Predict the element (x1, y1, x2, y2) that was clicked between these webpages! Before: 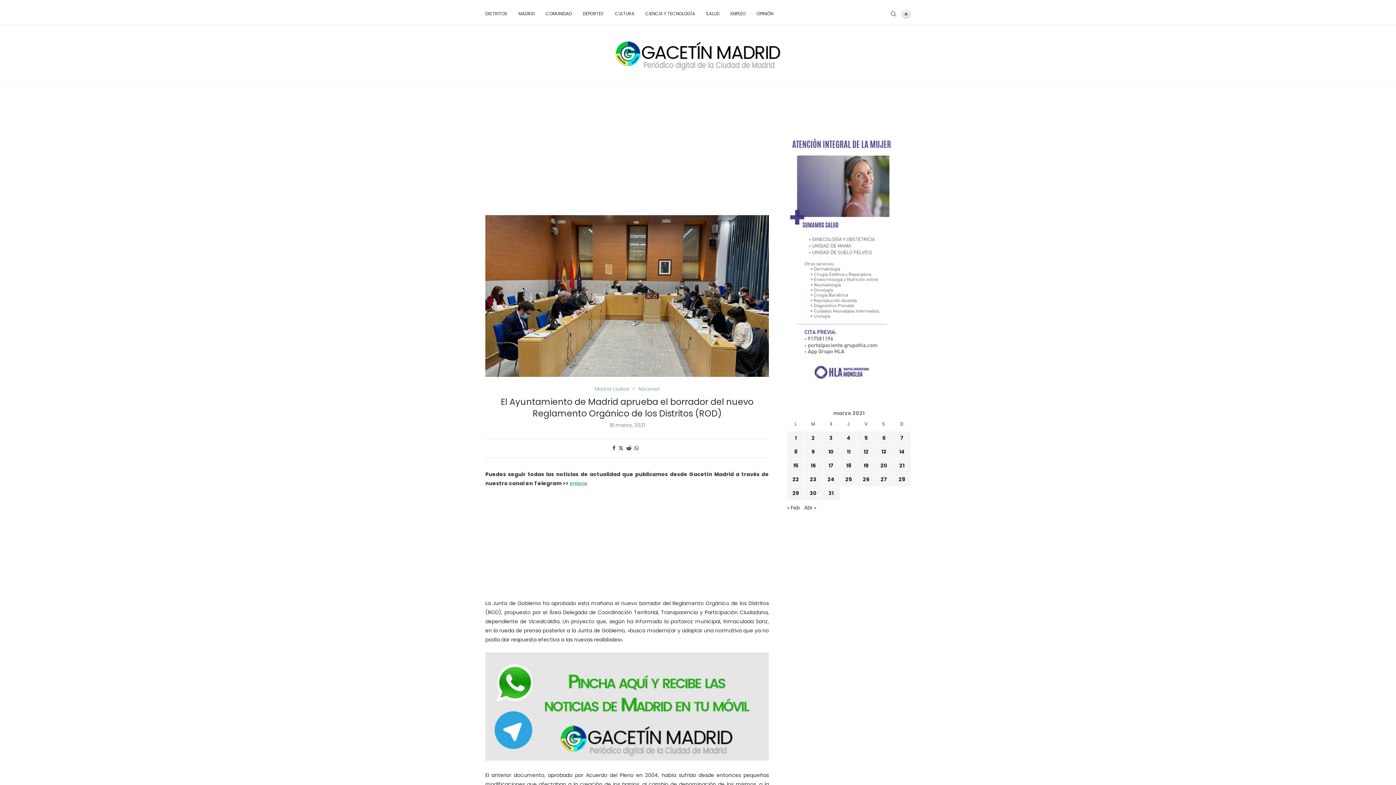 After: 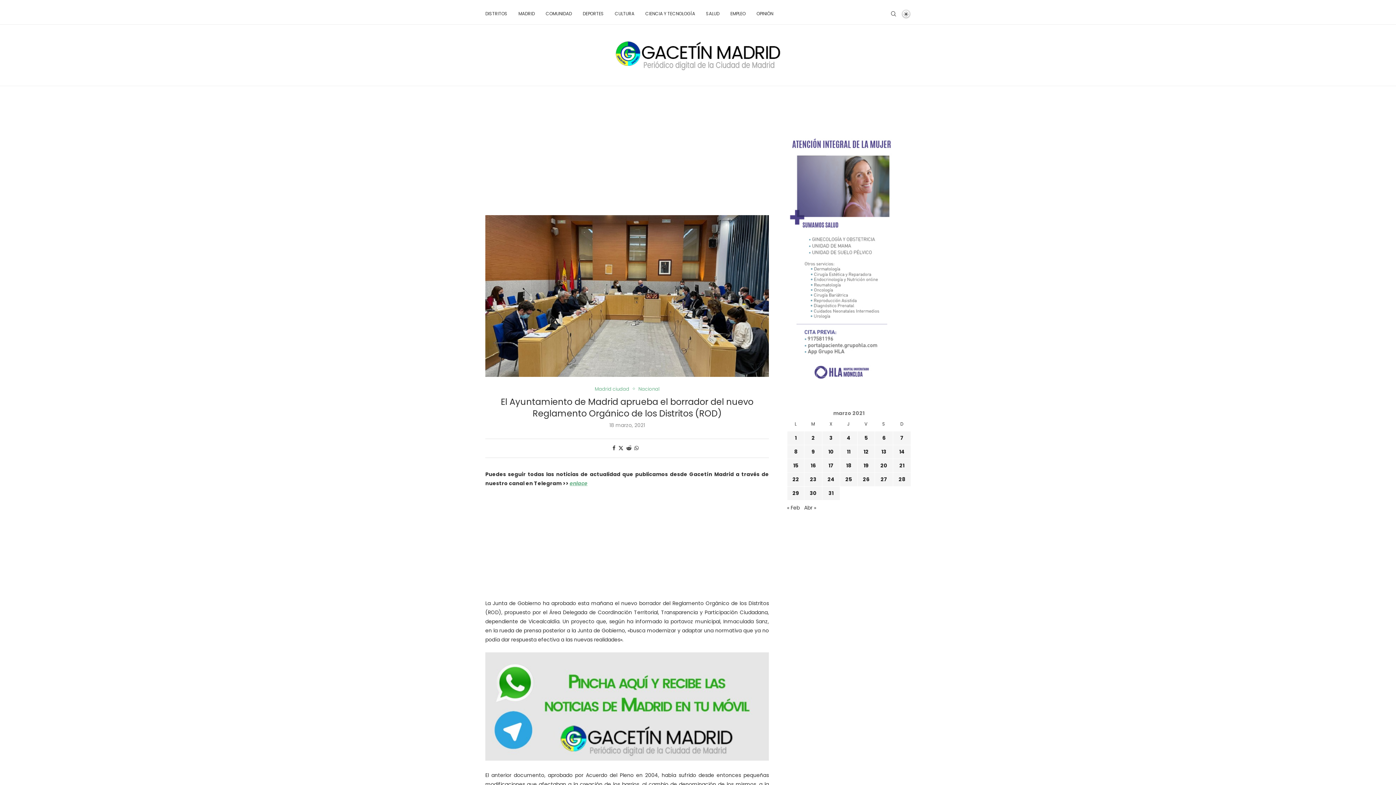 Action: bbox: (485, 652, 776, 659)